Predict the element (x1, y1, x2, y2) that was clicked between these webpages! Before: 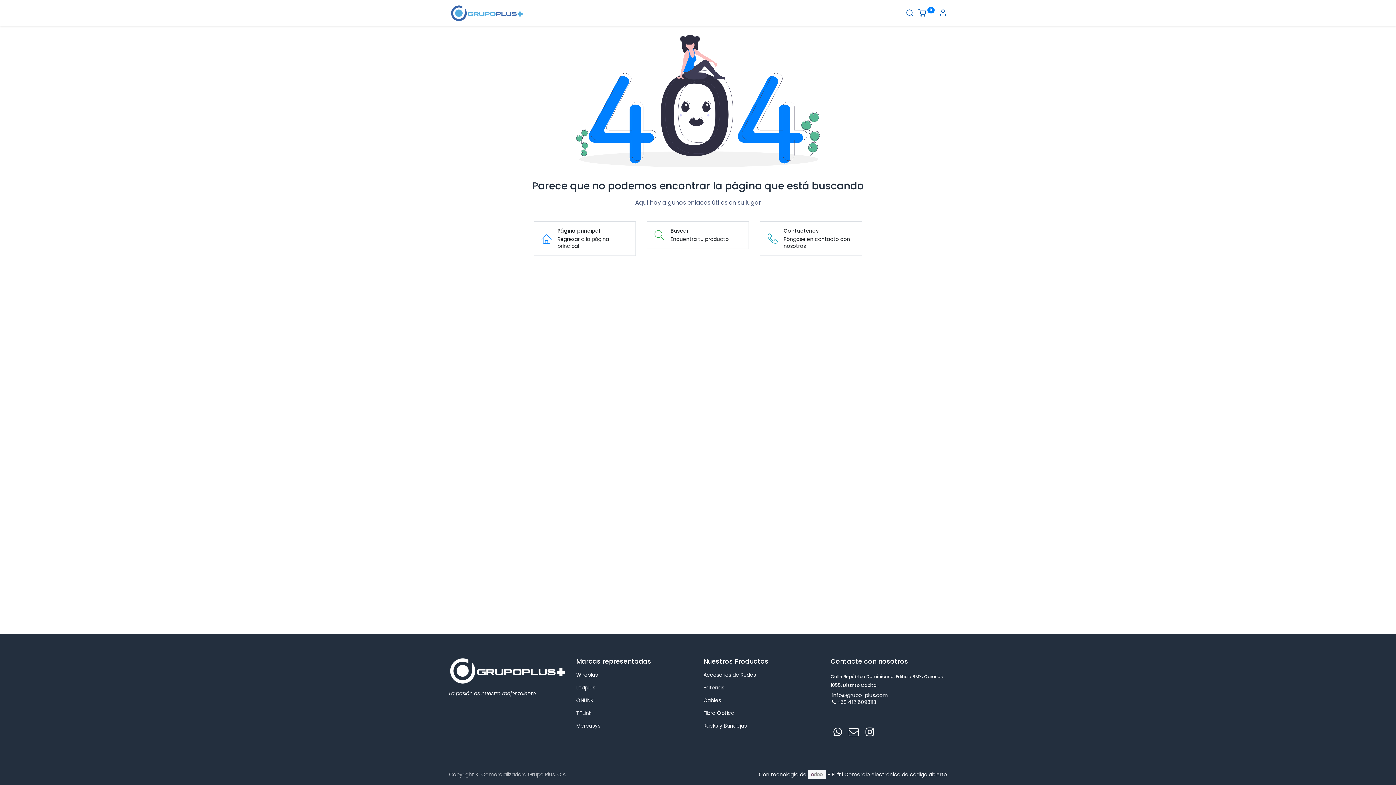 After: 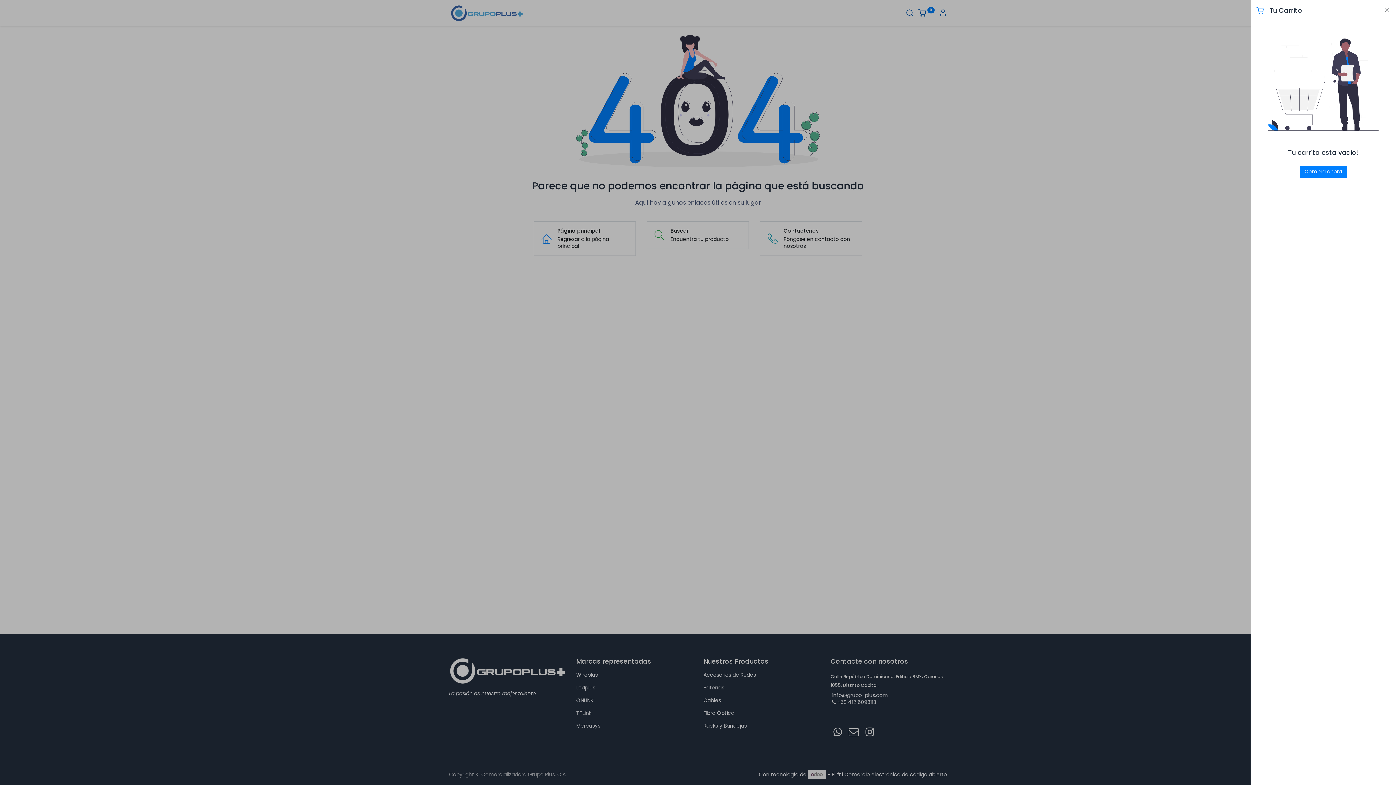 Action: bbox: (918, 10, 934, 17) label:  0